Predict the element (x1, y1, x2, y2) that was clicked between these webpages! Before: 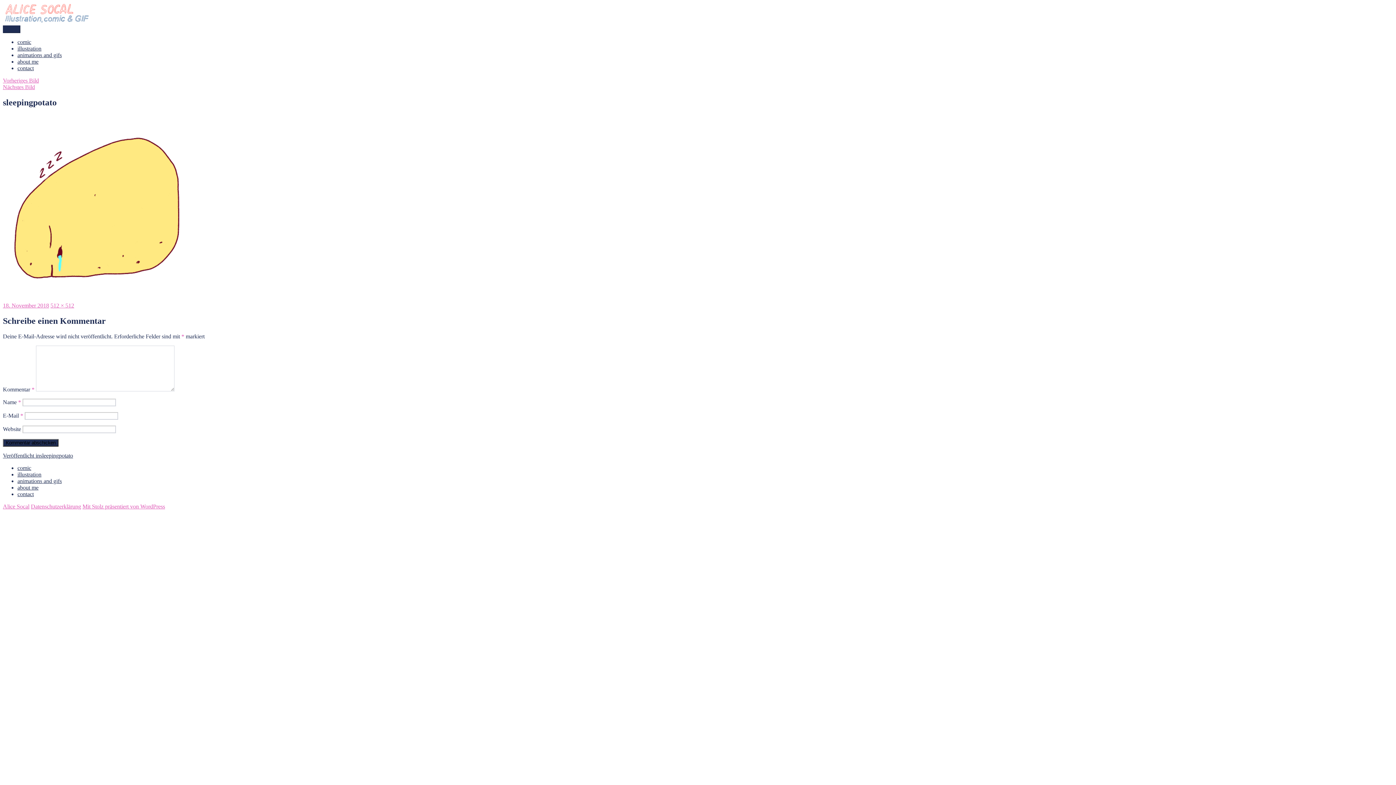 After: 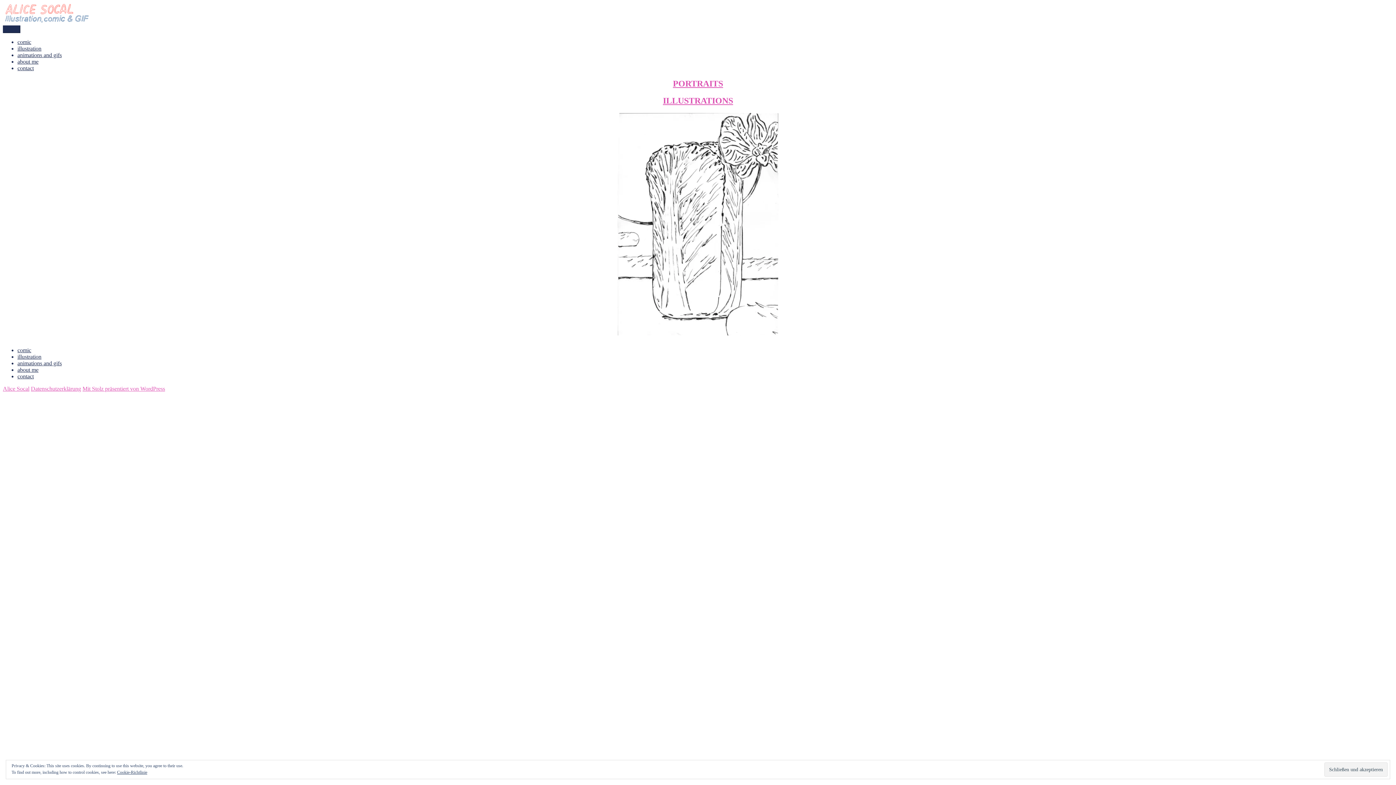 Action: label: illustration bbox: (17, 471, 41, 477)